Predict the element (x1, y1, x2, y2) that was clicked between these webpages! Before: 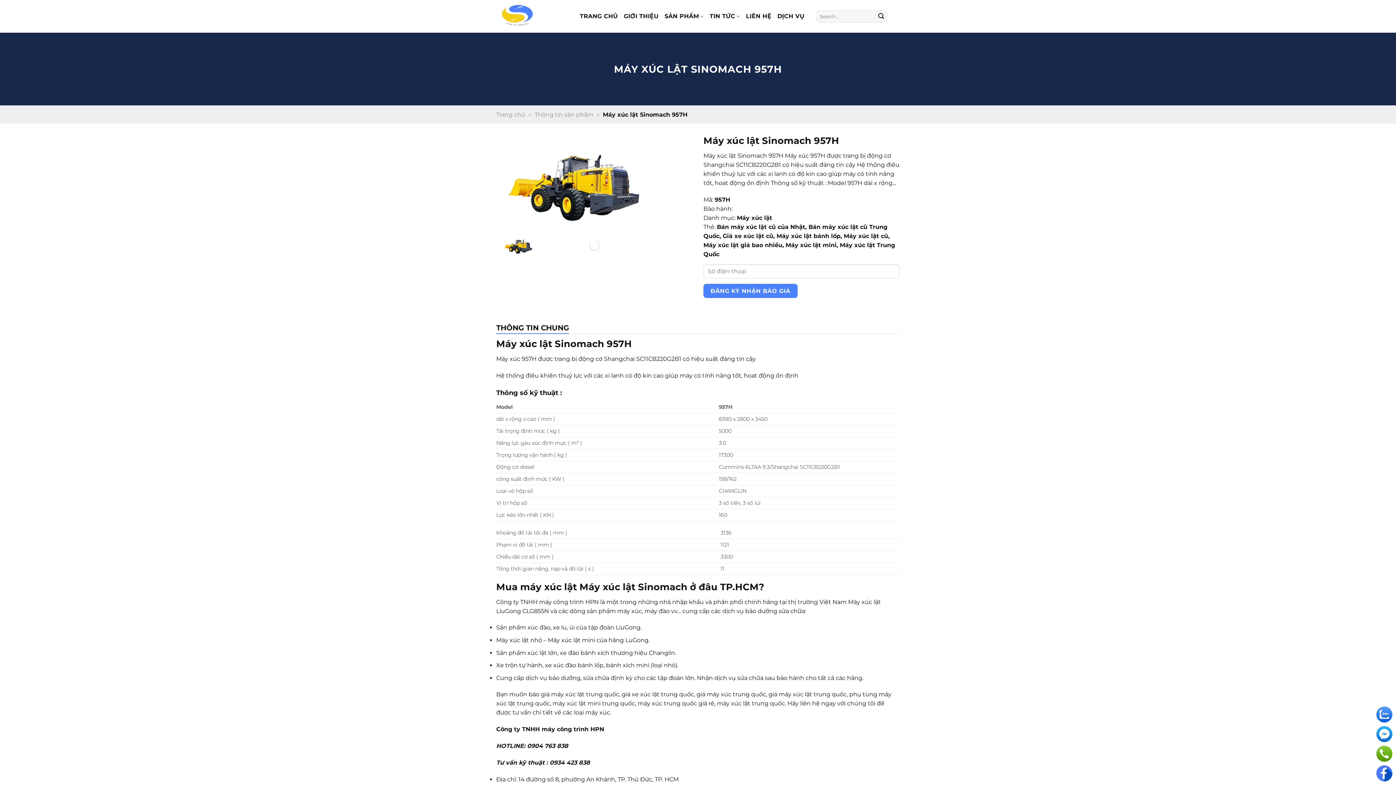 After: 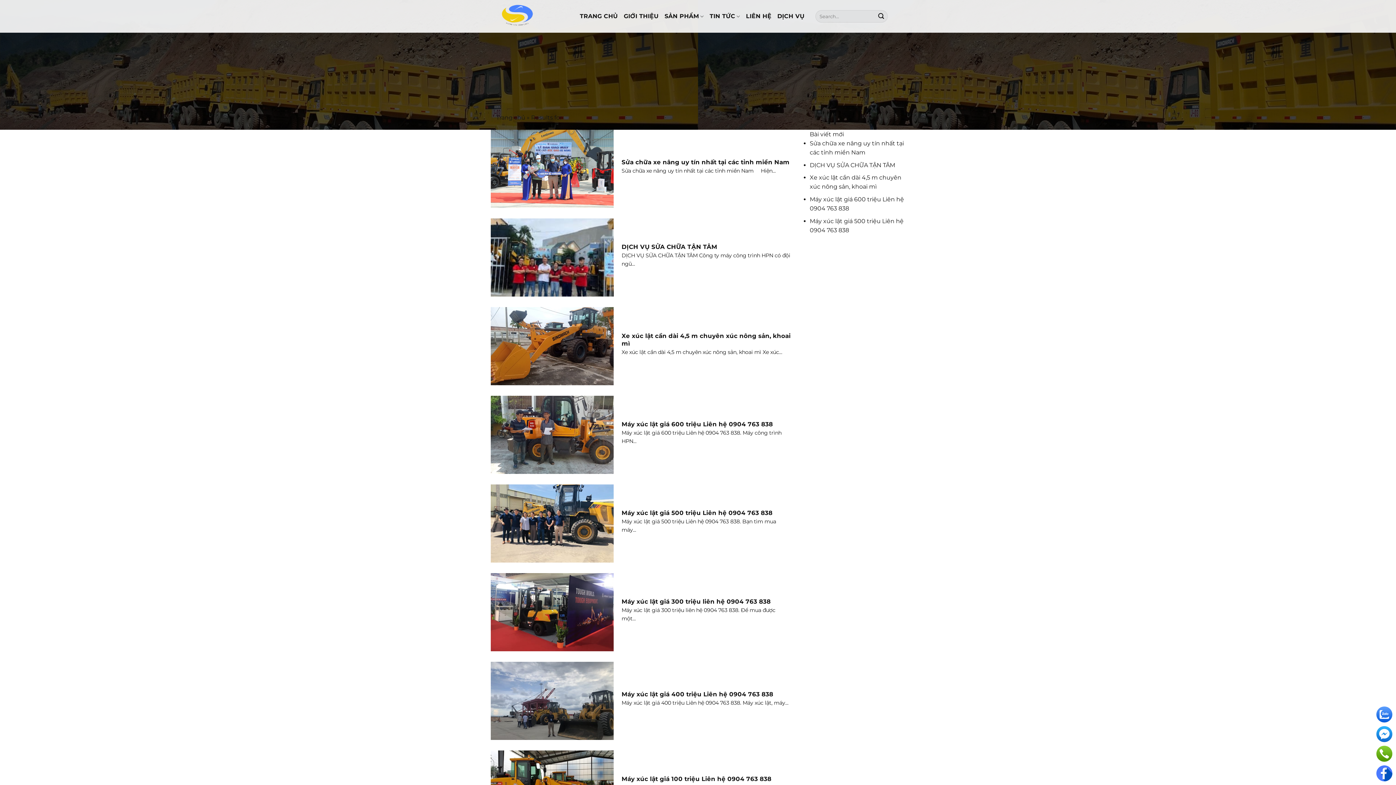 Action: label: Gửi bbox: (875, 10, 887, 22)